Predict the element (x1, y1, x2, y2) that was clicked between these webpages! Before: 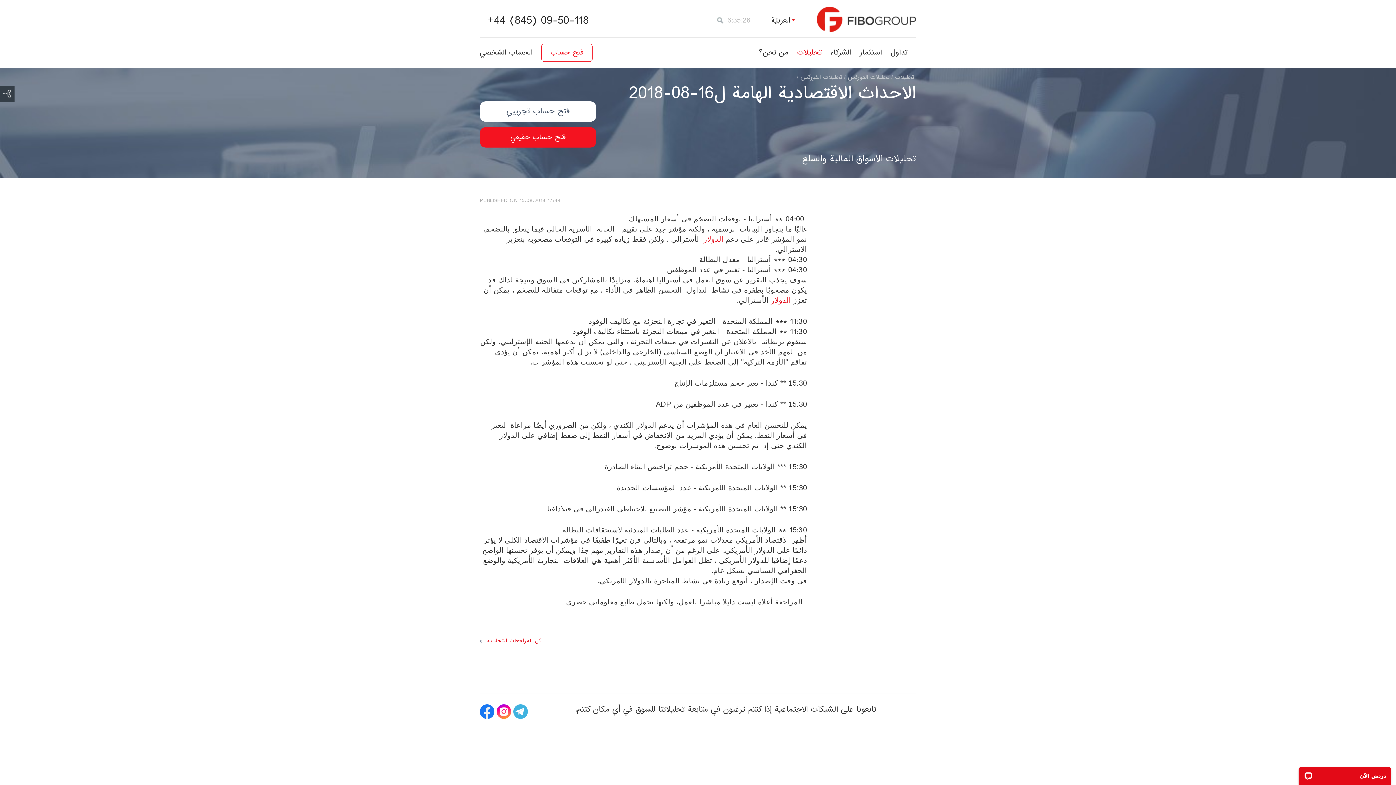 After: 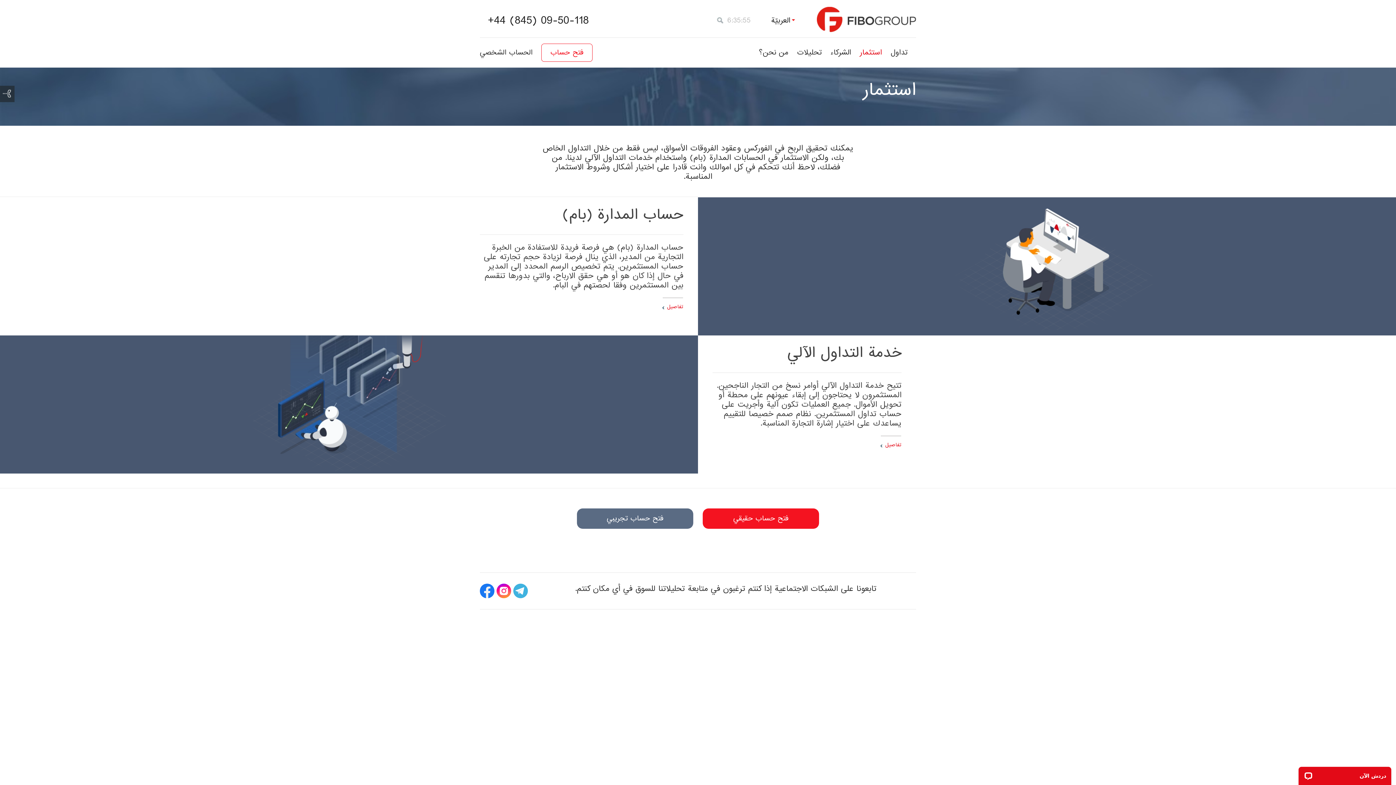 Action: label: استثمار bbox: (860, 46, 882, 58)